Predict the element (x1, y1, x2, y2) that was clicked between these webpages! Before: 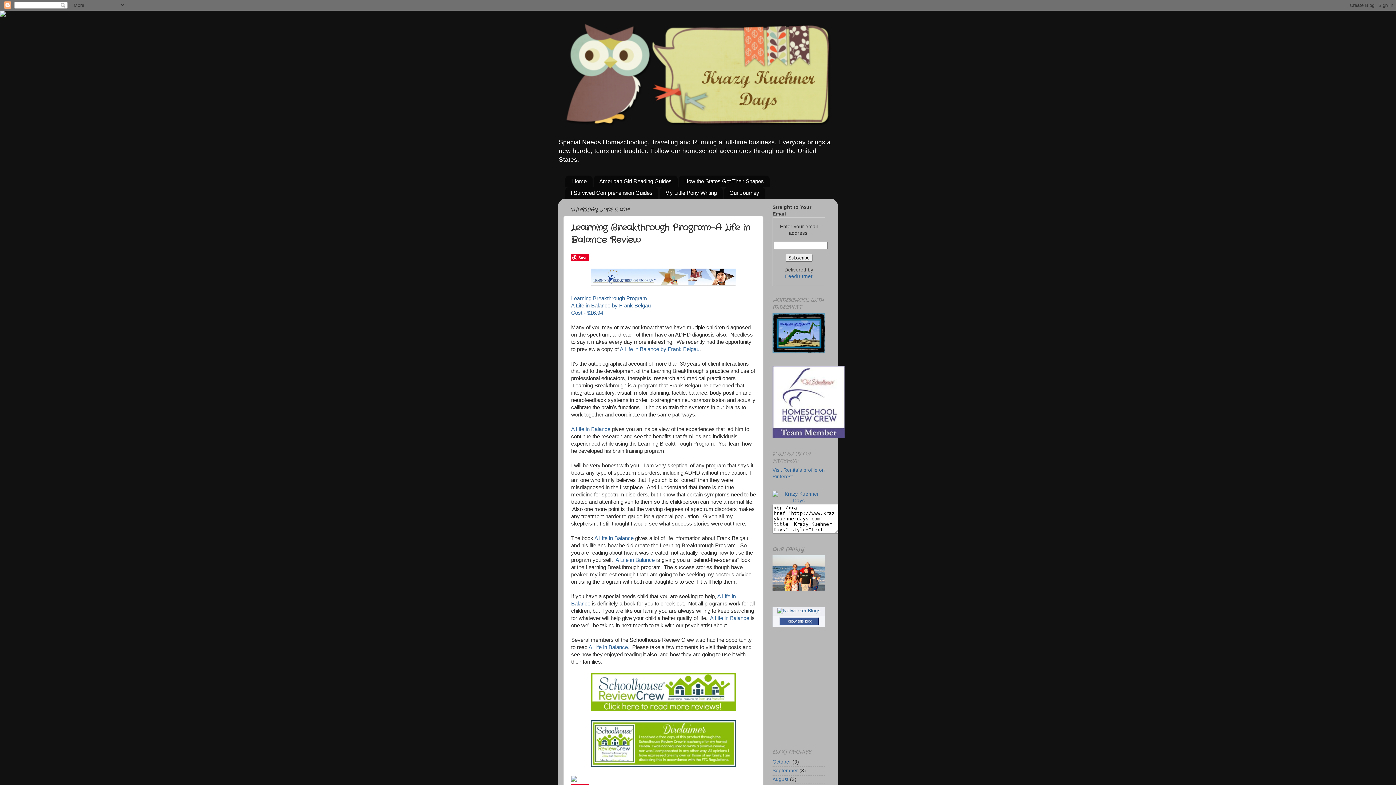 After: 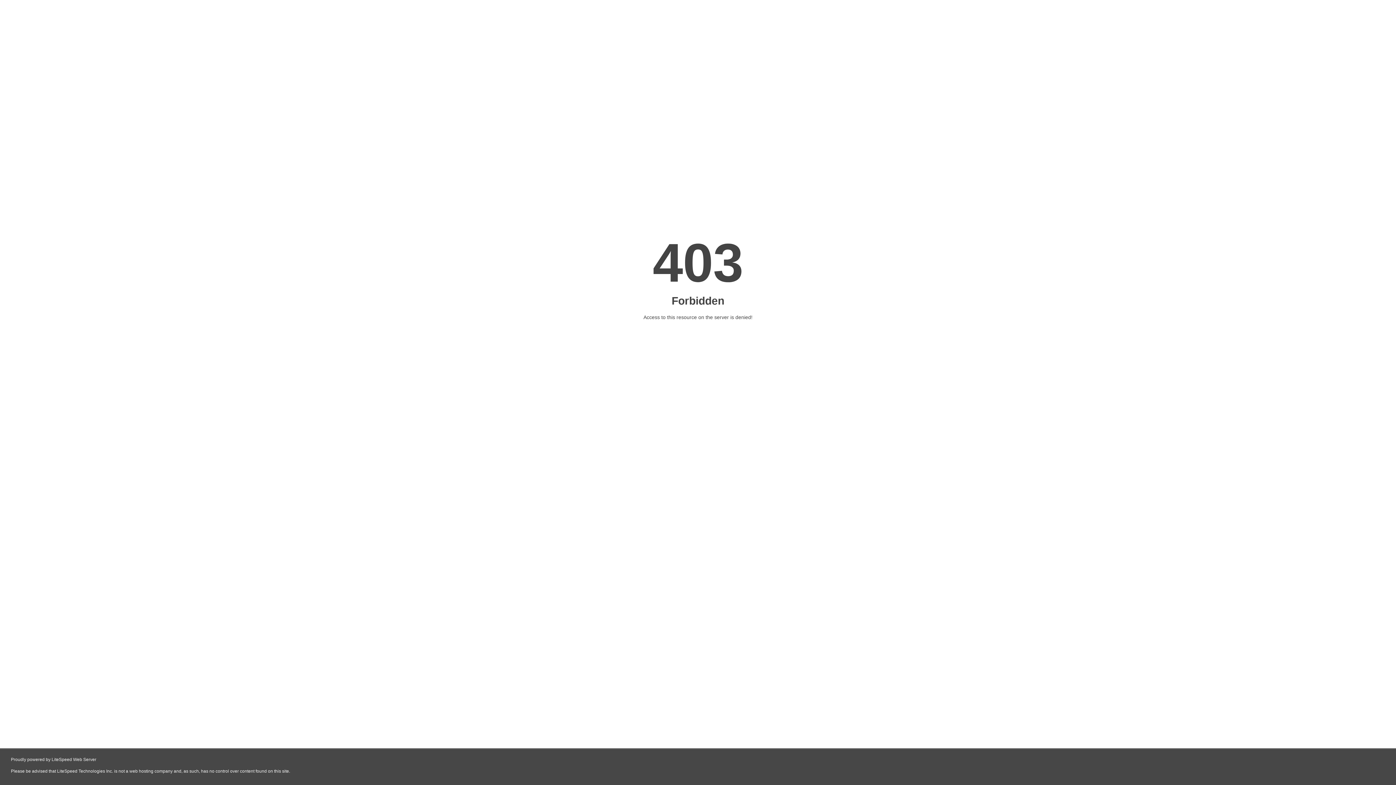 Action: bbox: (571, 303, 650, 308) label: A Life in Balance by Frank Belgau